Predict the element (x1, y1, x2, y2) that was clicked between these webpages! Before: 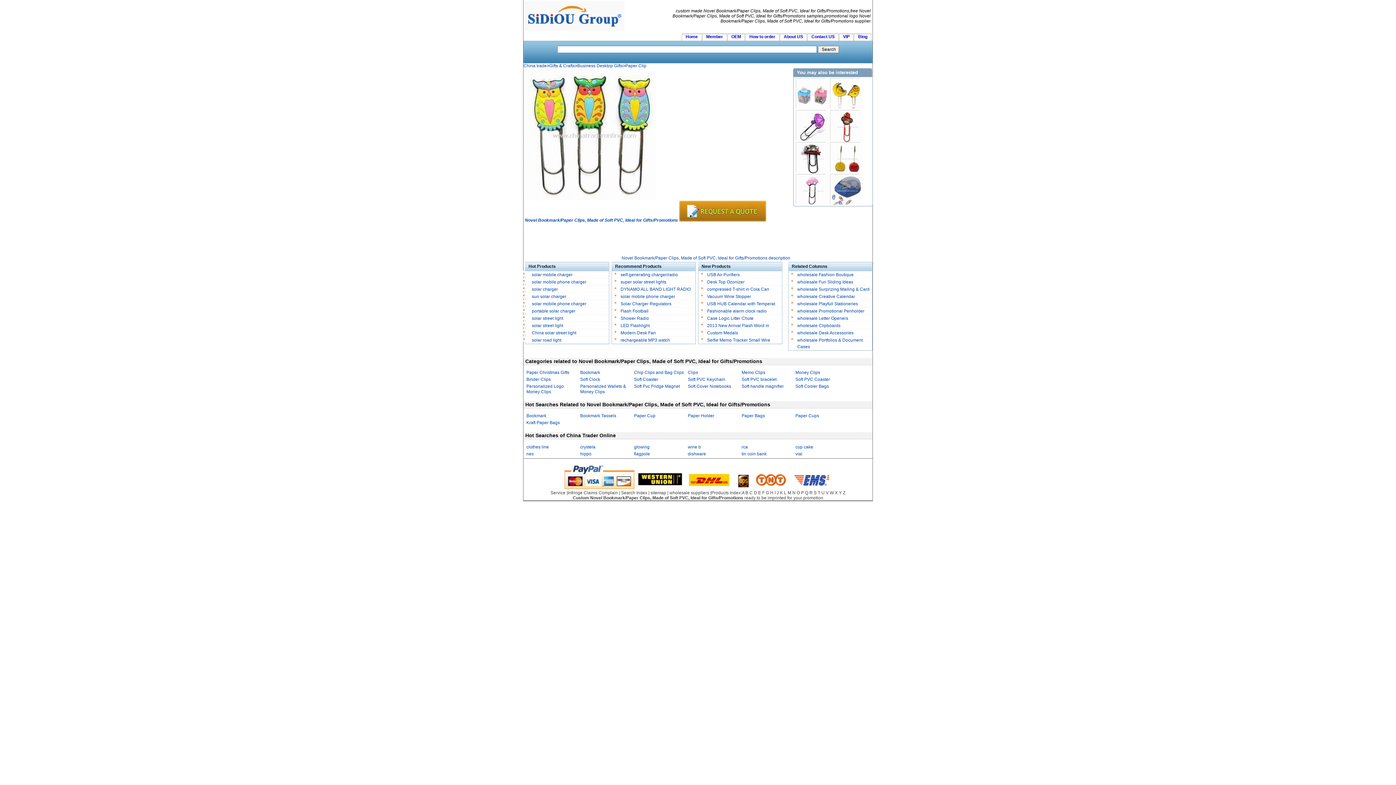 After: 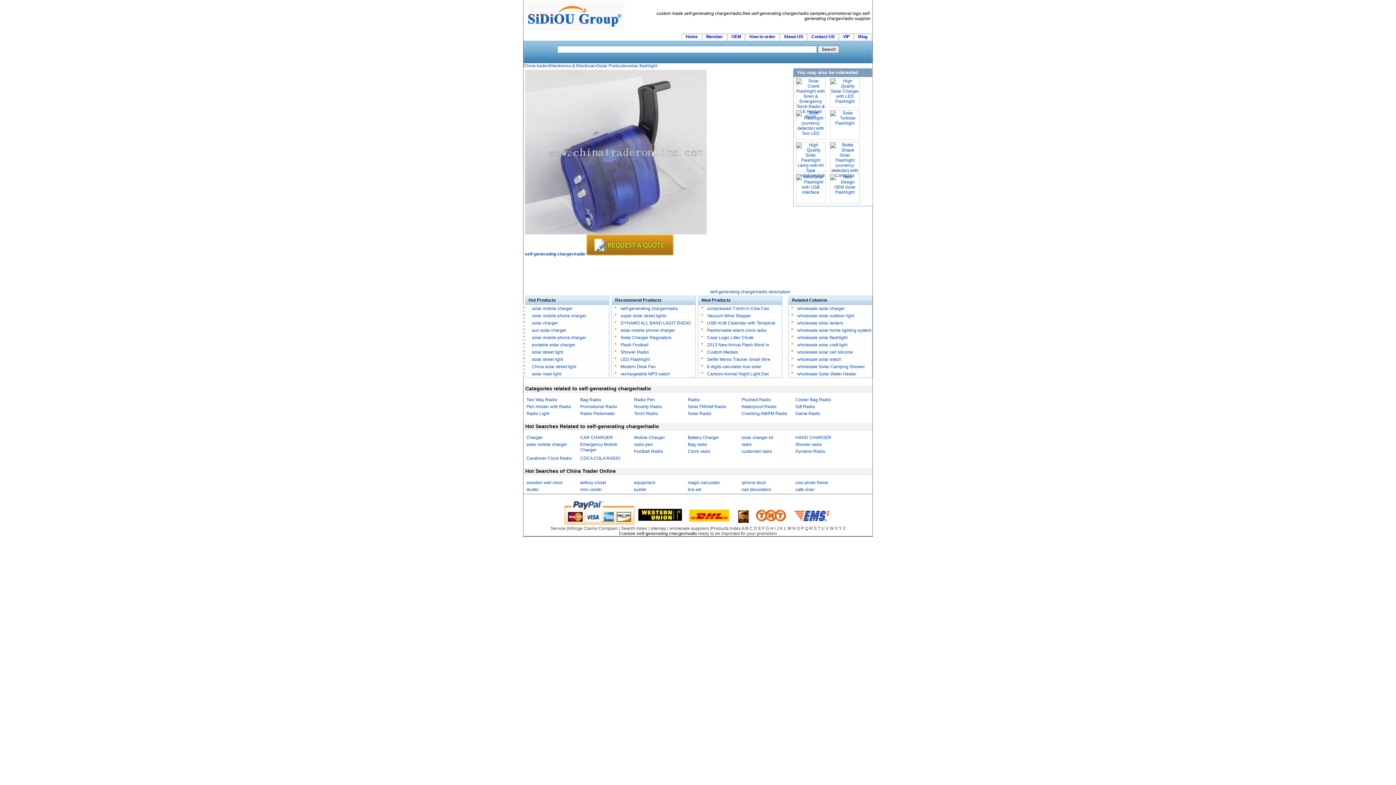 Action: label: self-generating charger/radio bbox: (620, 272, 678, 277)